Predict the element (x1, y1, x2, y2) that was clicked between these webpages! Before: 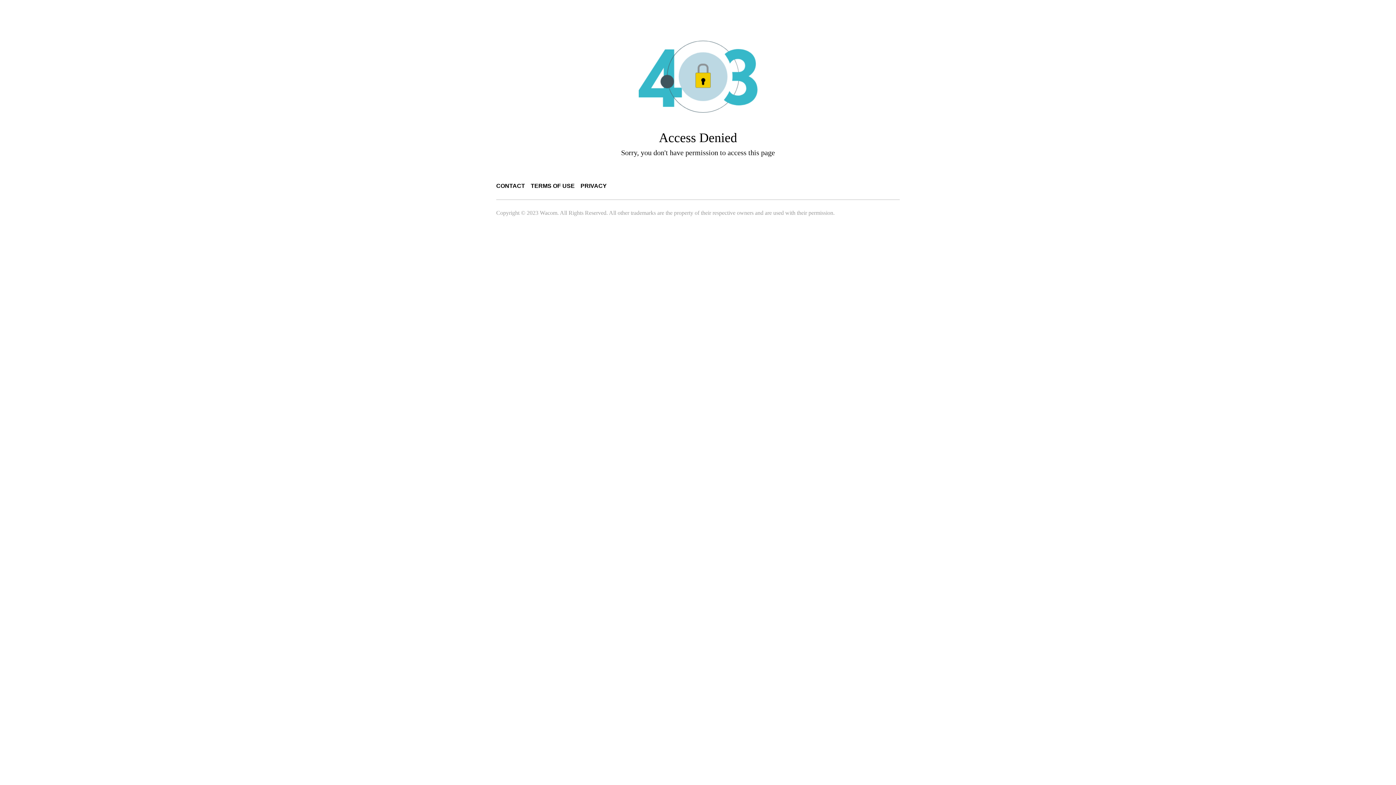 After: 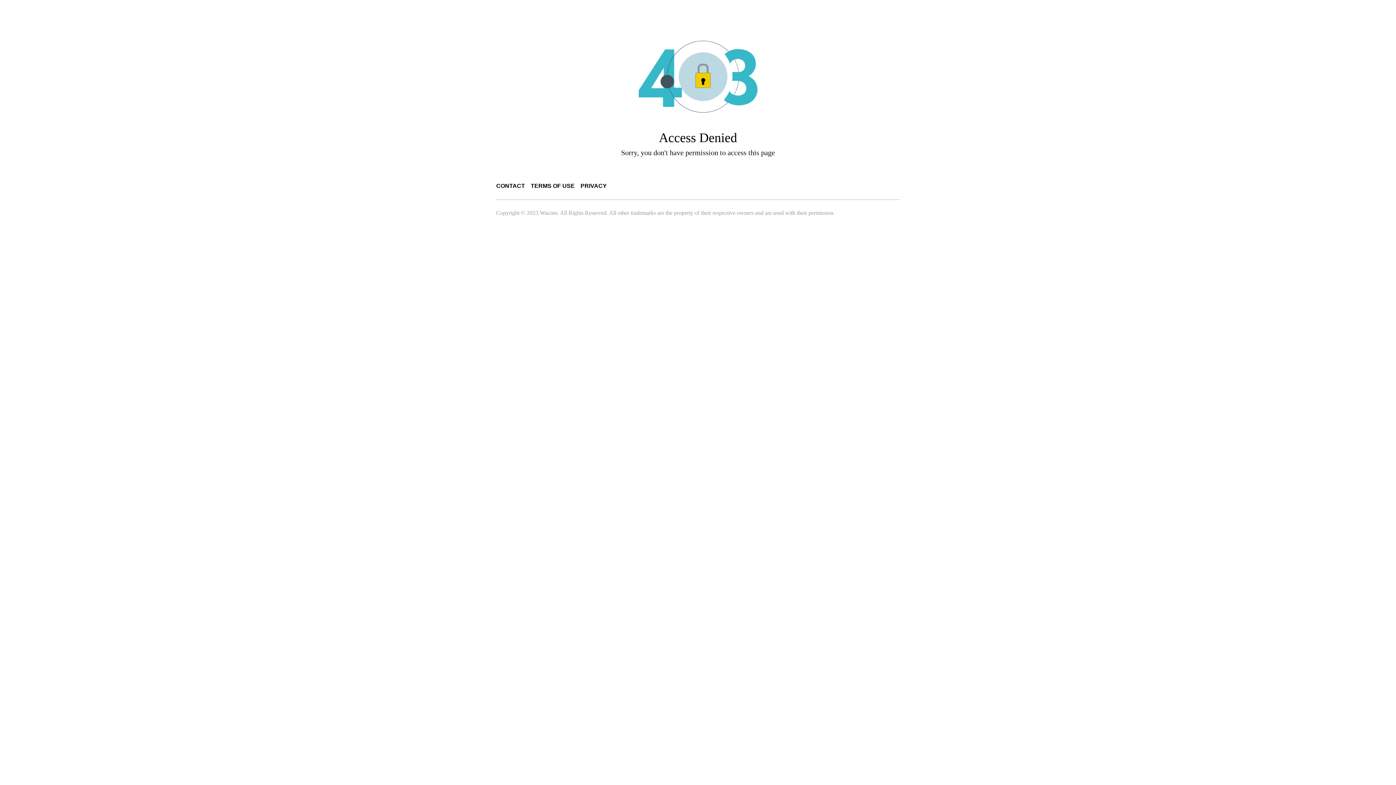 Action: bbox: (580, 182, 606, 189) label: PRIVACY